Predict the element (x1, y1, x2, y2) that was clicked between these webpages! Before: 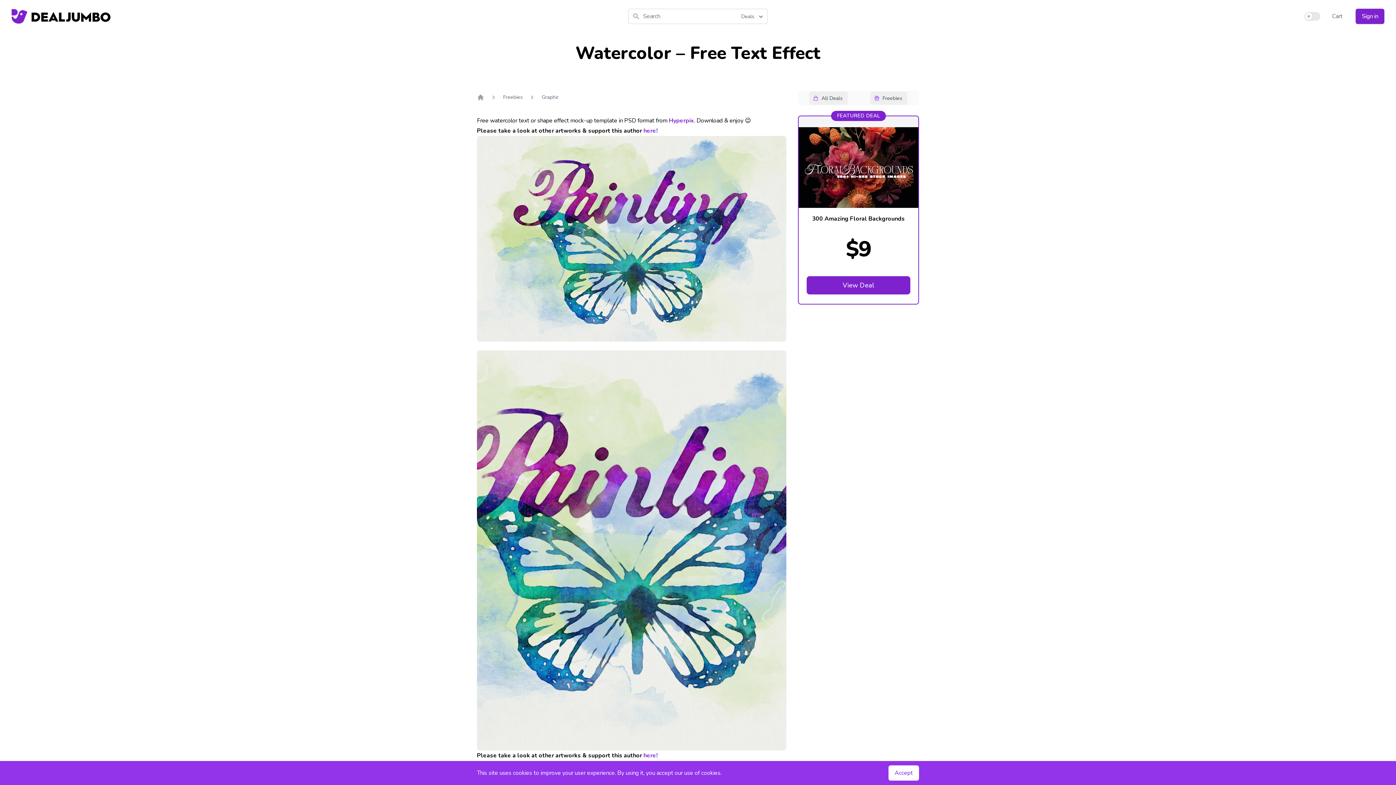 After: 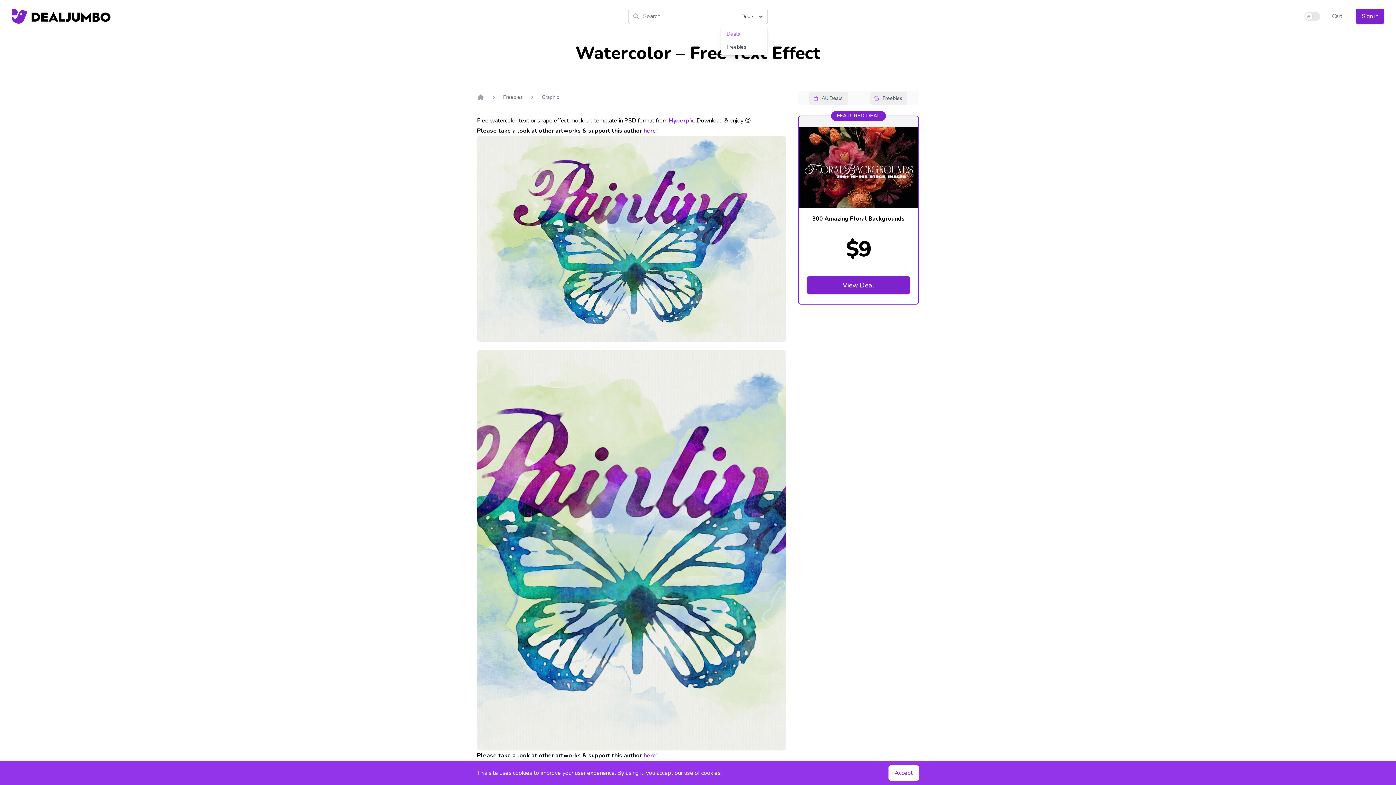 Action: label: Deals bbox: (735, 10, 767, 23)